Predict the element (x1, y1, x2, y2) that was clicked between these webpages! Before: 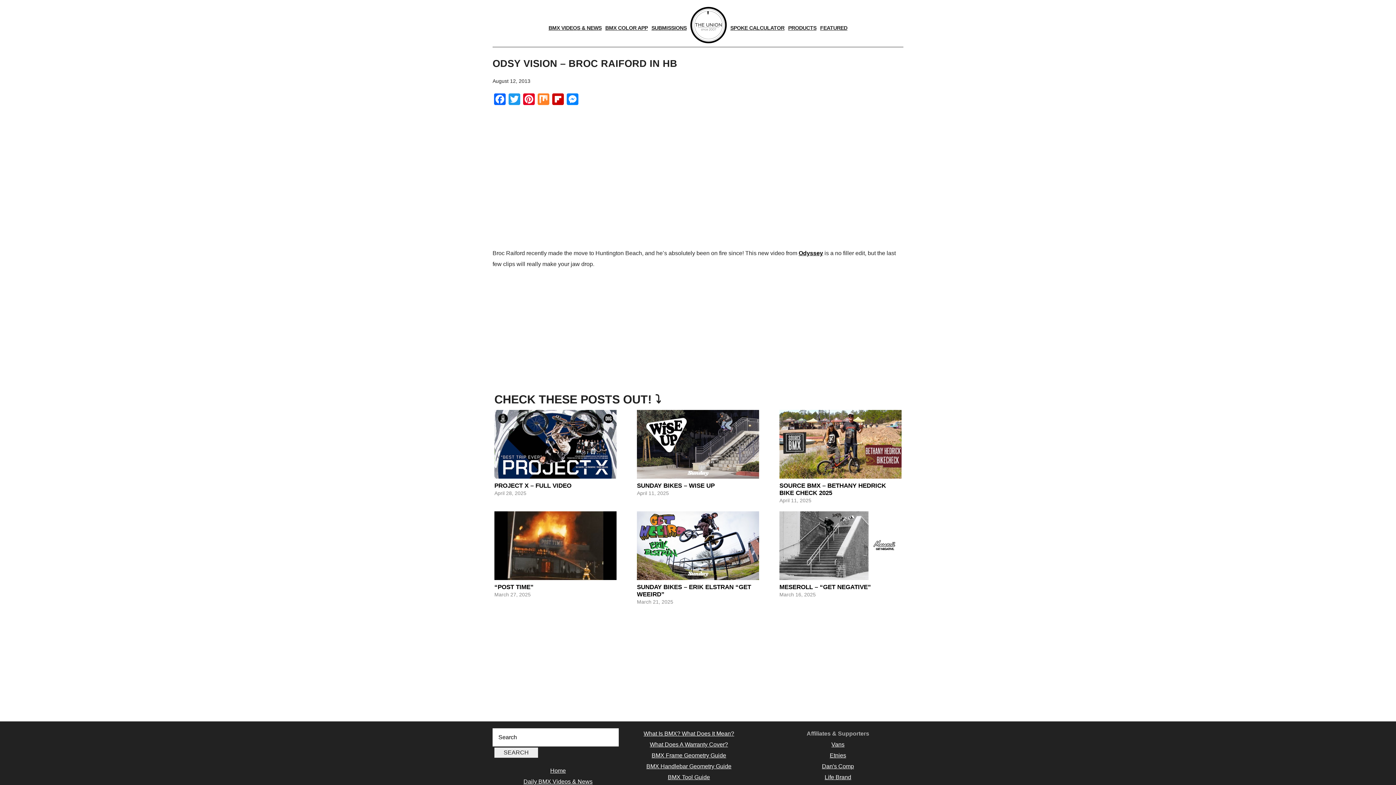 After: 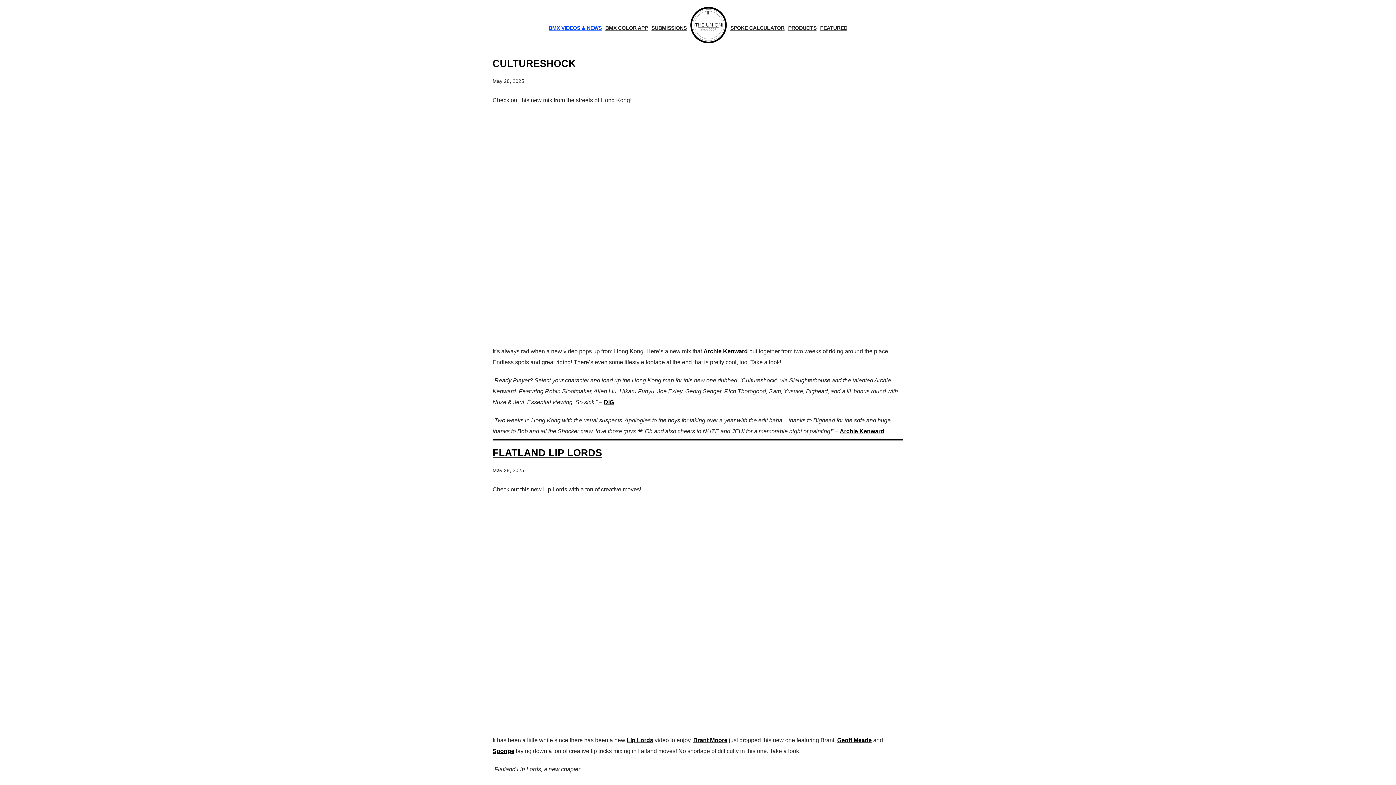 Action: label: BMX VIDEOS & NEWS bbox: (546, 16, 603, 39)